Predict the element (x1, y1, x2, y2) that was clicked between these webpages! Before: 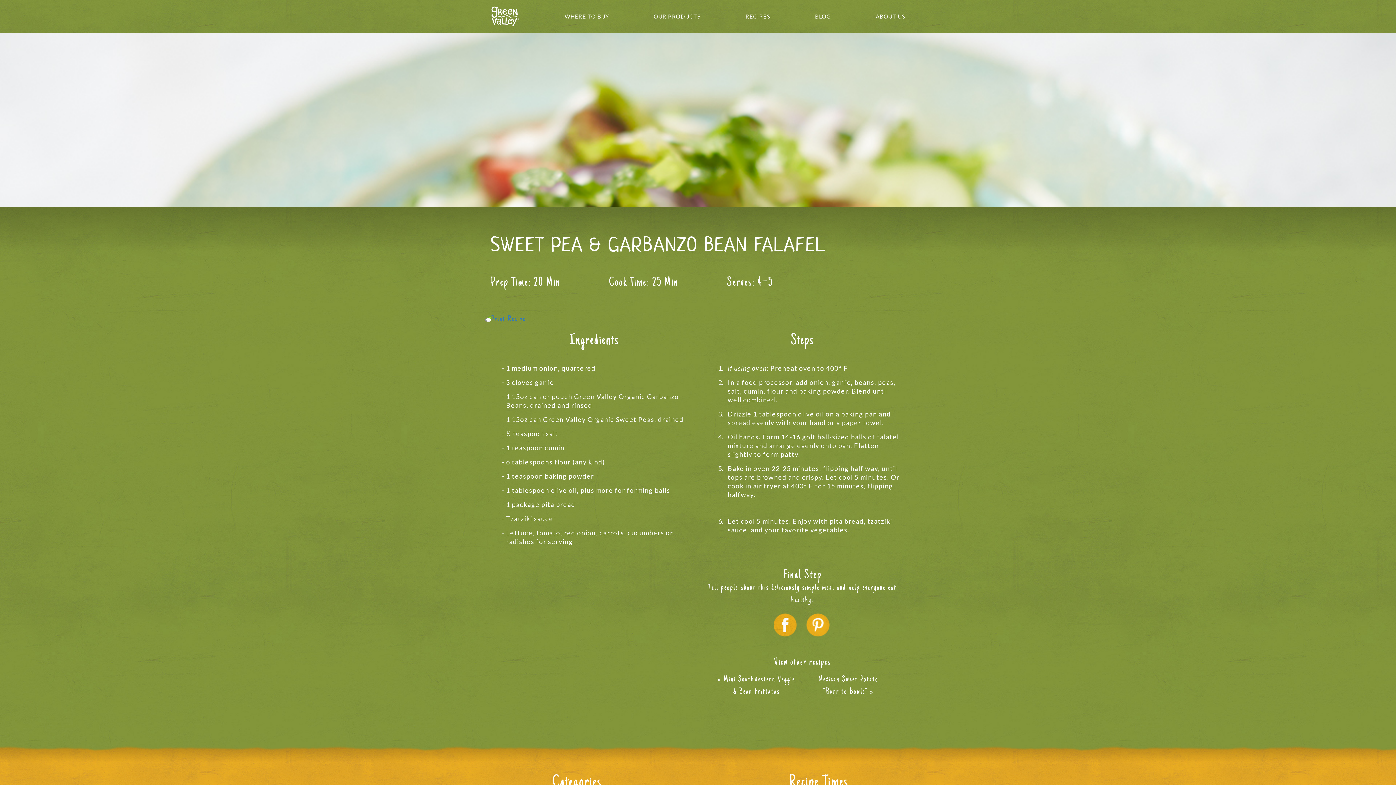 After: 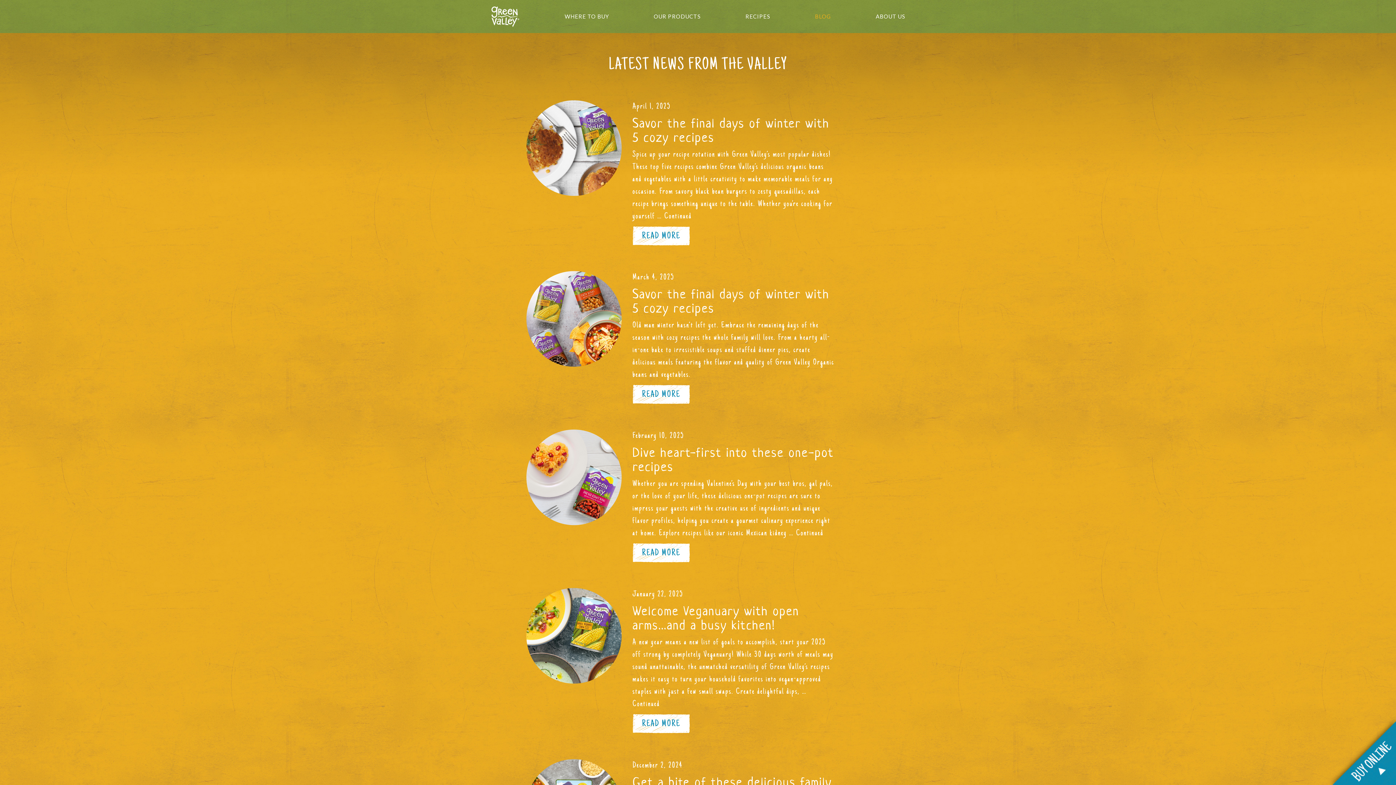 Action: bbox: (815, 0, 831, 33) label: BLOG